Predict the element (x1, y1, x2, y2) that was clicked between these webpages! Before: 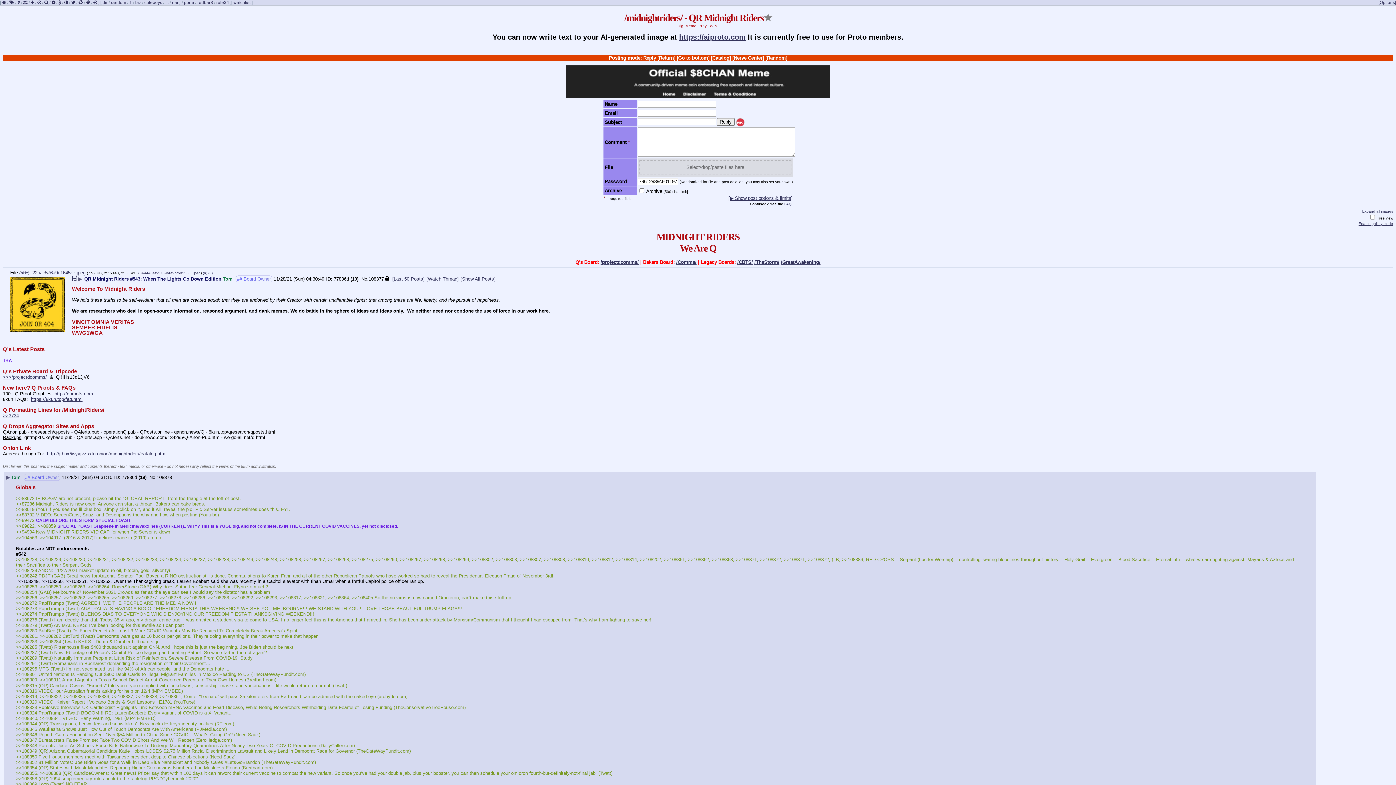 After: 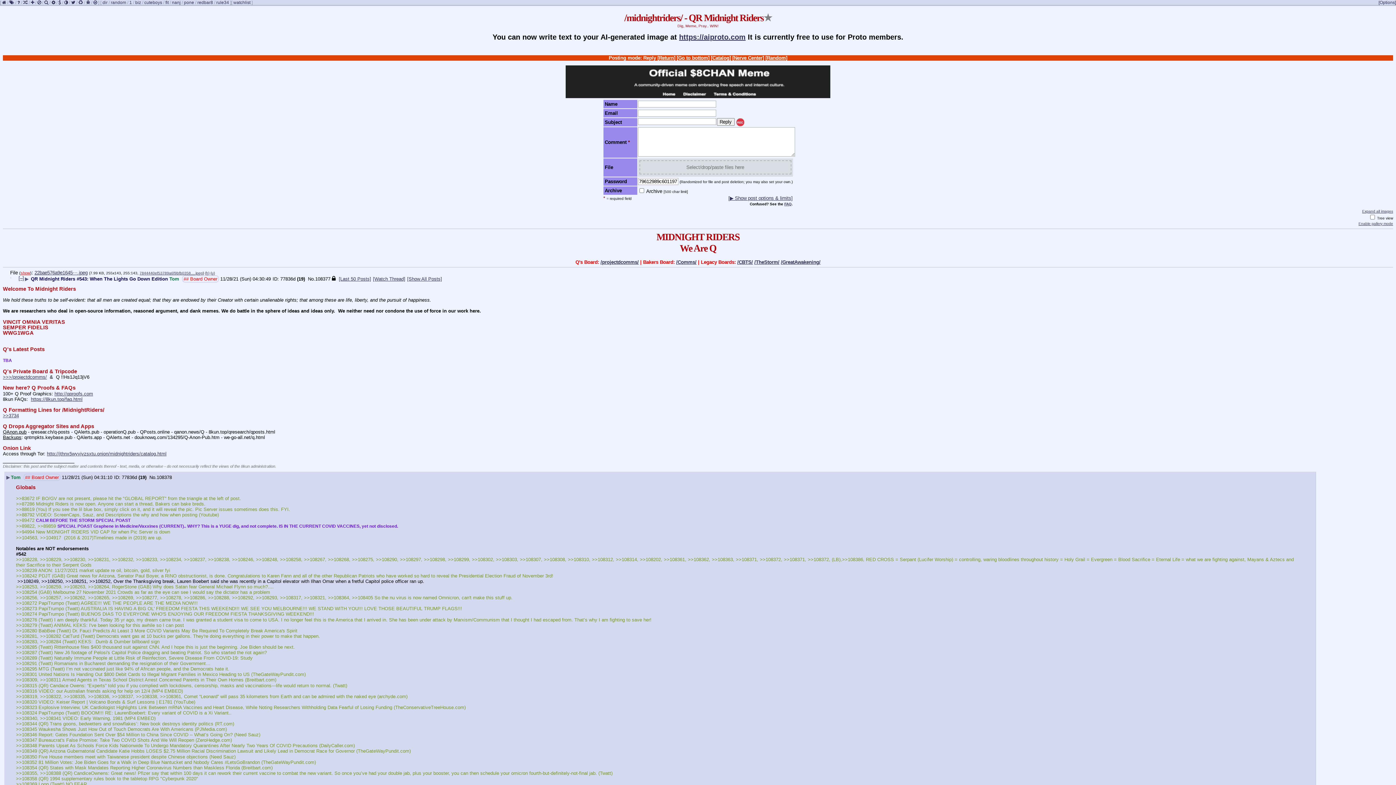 Action: bbox: (20, 270, 28, 275) label: hide